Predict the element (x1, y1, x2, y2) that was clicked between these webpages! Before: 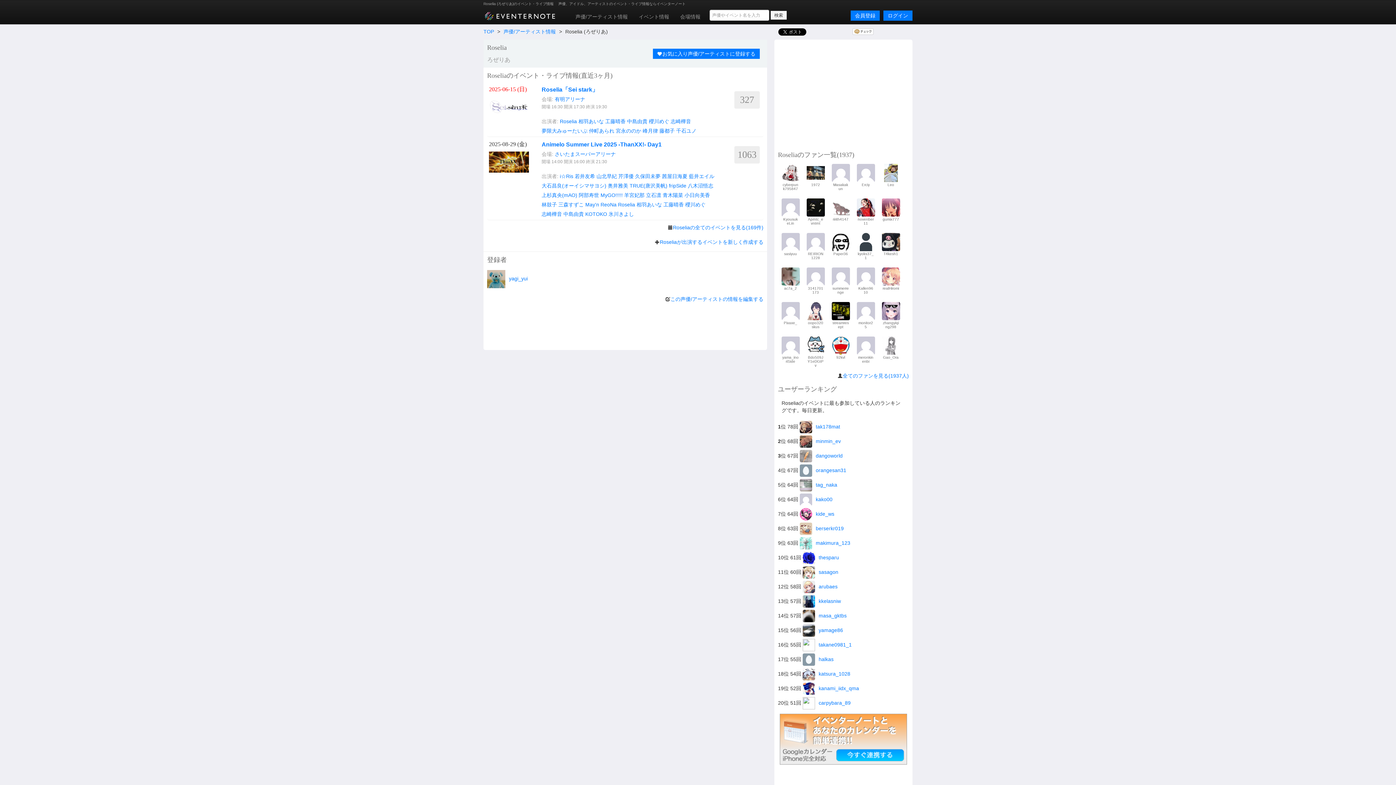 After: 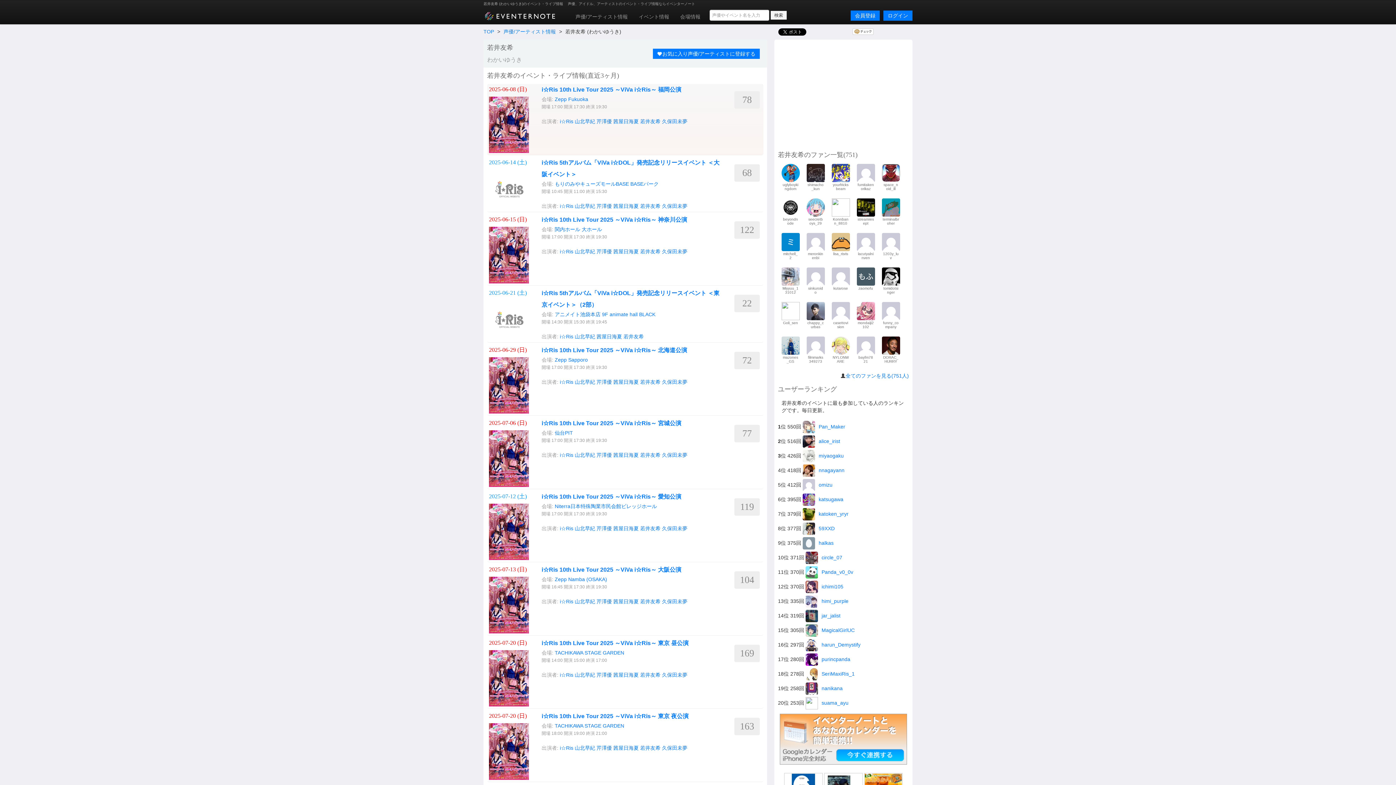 Action: bbox: (574, 173, 595, 179) label: 若井友希